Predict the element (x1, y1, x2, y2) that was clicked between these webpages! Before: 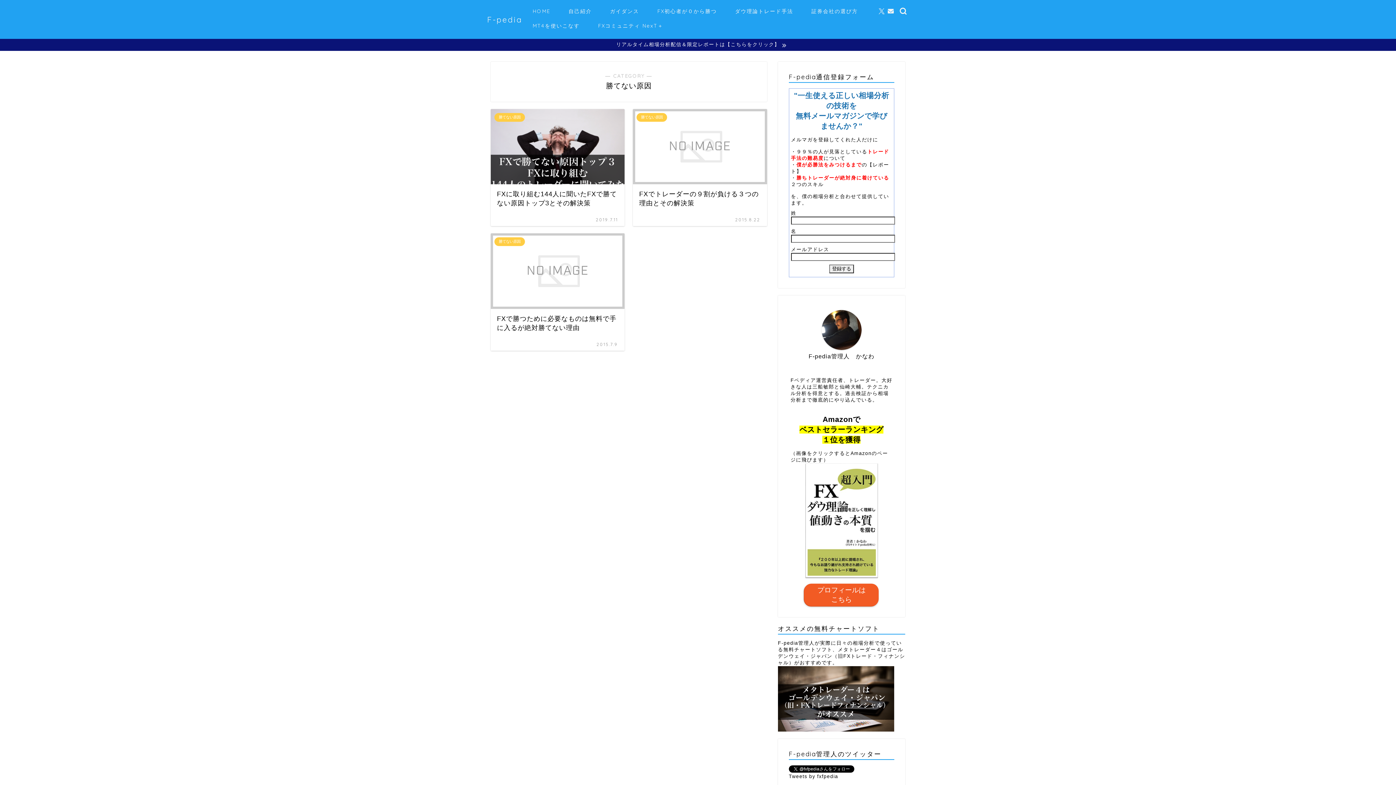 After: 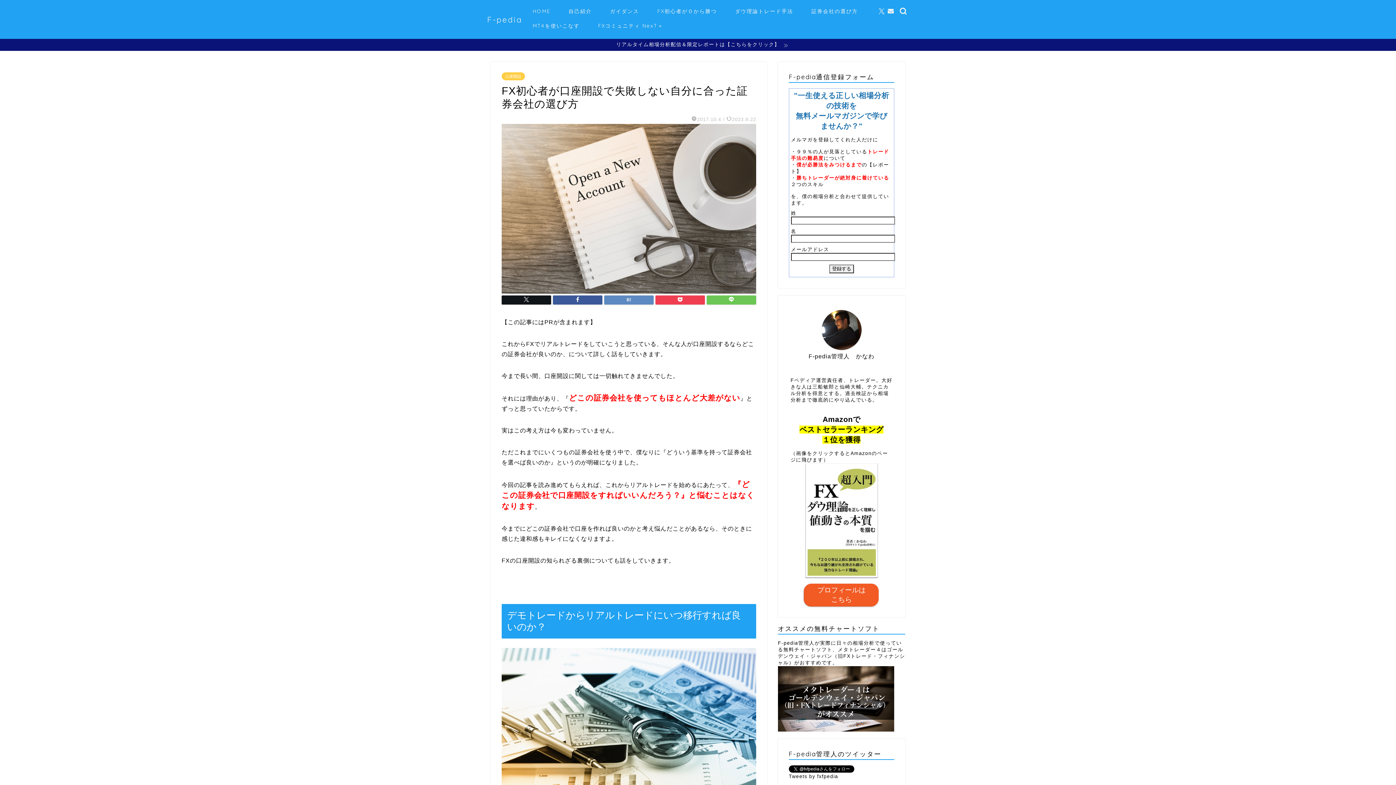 Action: label: 証券会社の選び方 bbox: (802, 5, 867, 20)